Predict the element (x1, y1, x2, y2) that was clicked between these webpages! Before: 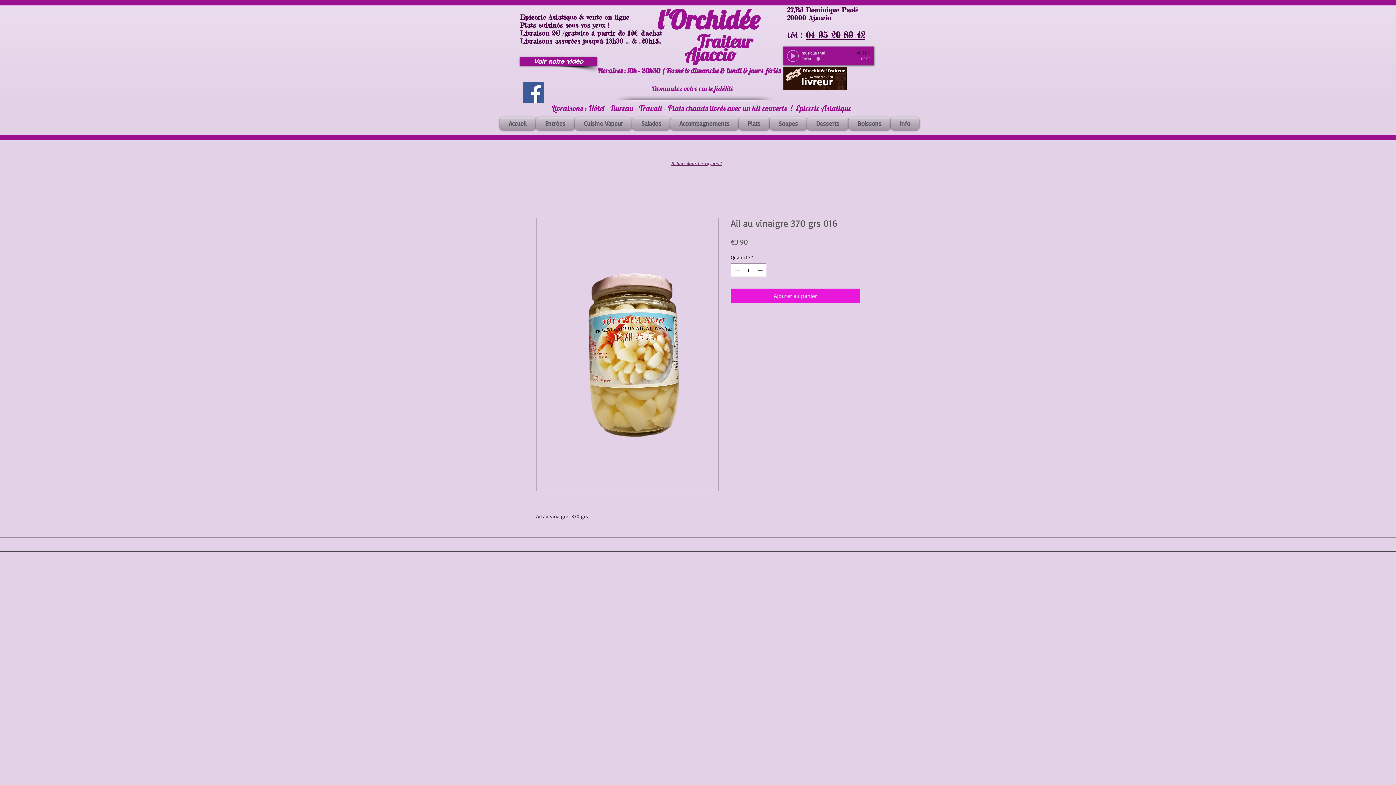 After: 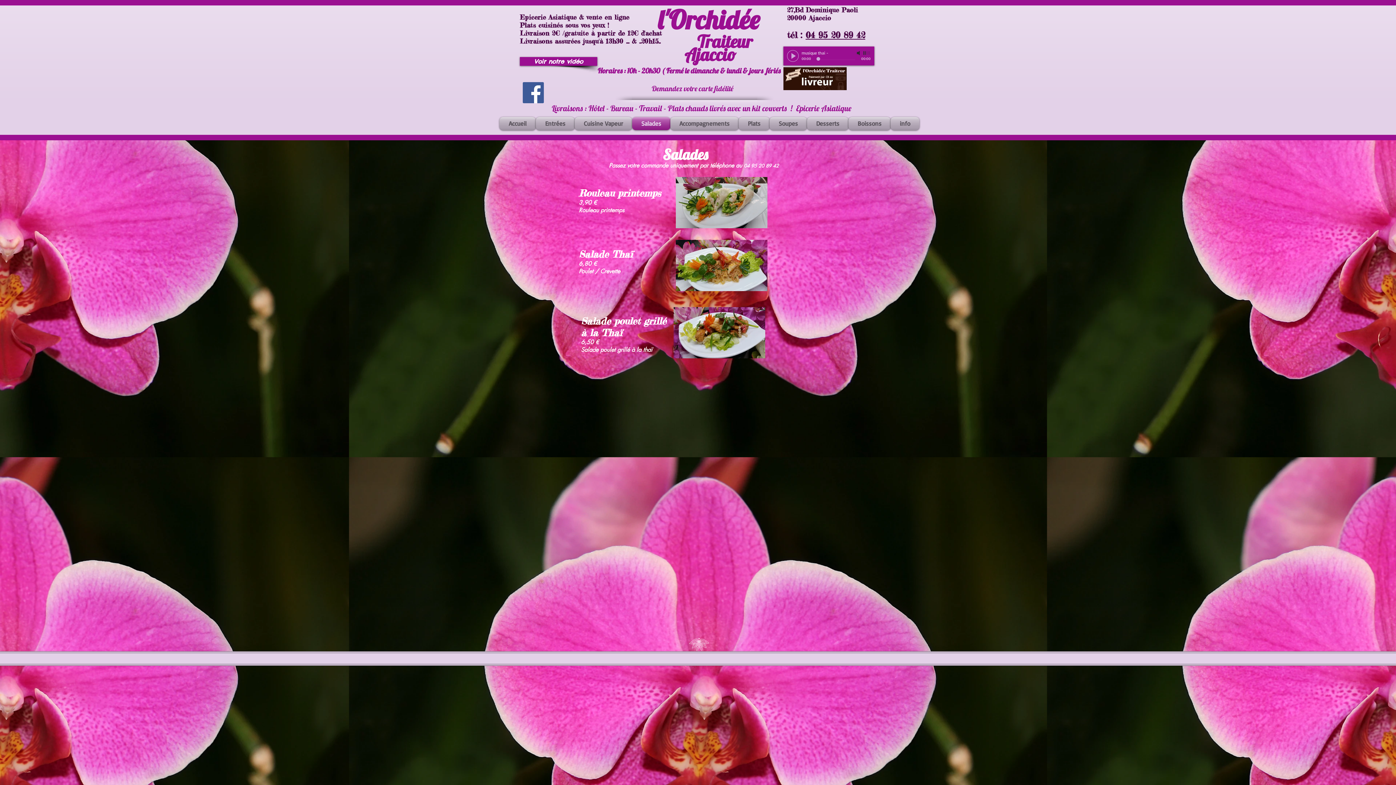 Action: bbox: (632, 117, 670, 130) label: Salades